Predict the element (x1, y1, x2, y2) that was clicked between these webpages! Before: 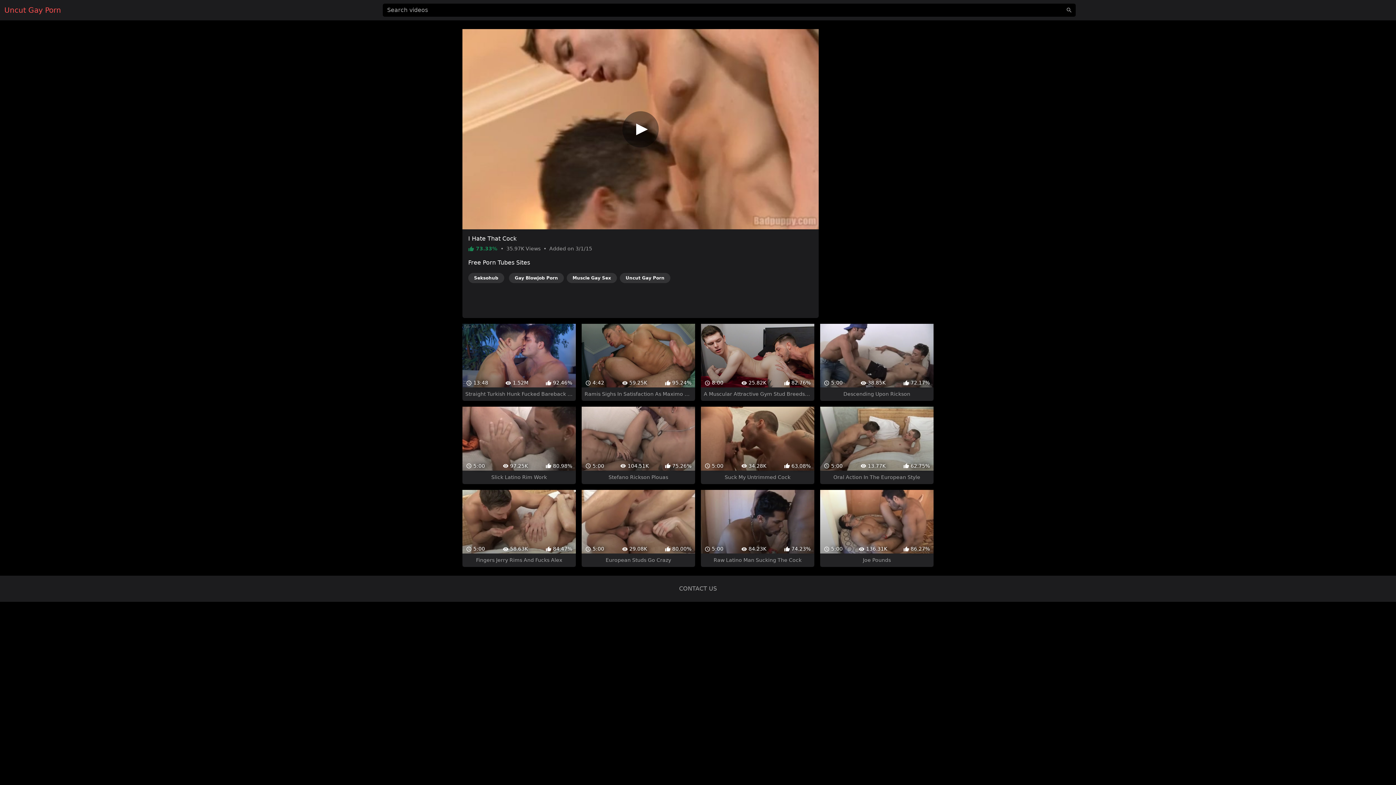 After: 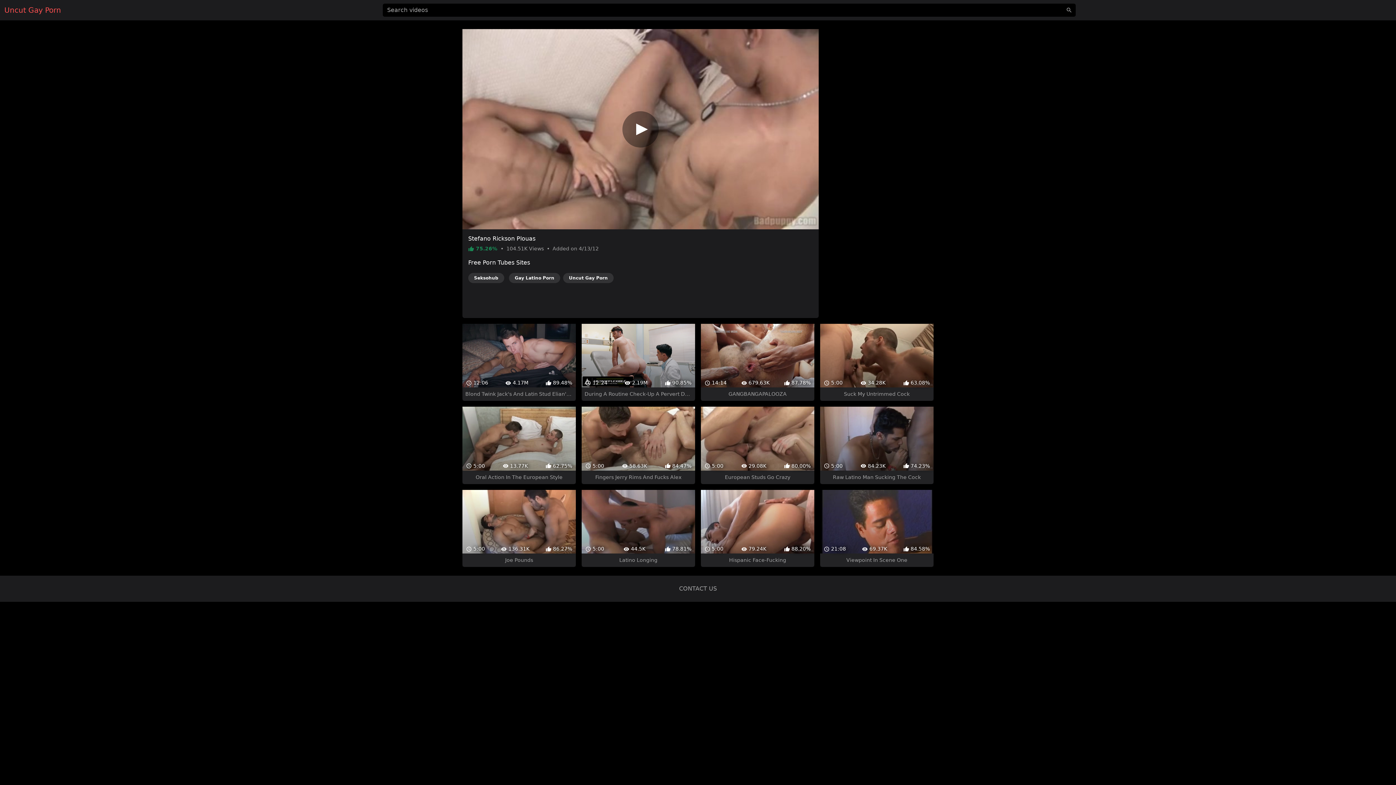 Action: bbox: (581, 380, 695, 458) label:  5:00
 104.51K
 75.26%
Stefano Rickson Plouas